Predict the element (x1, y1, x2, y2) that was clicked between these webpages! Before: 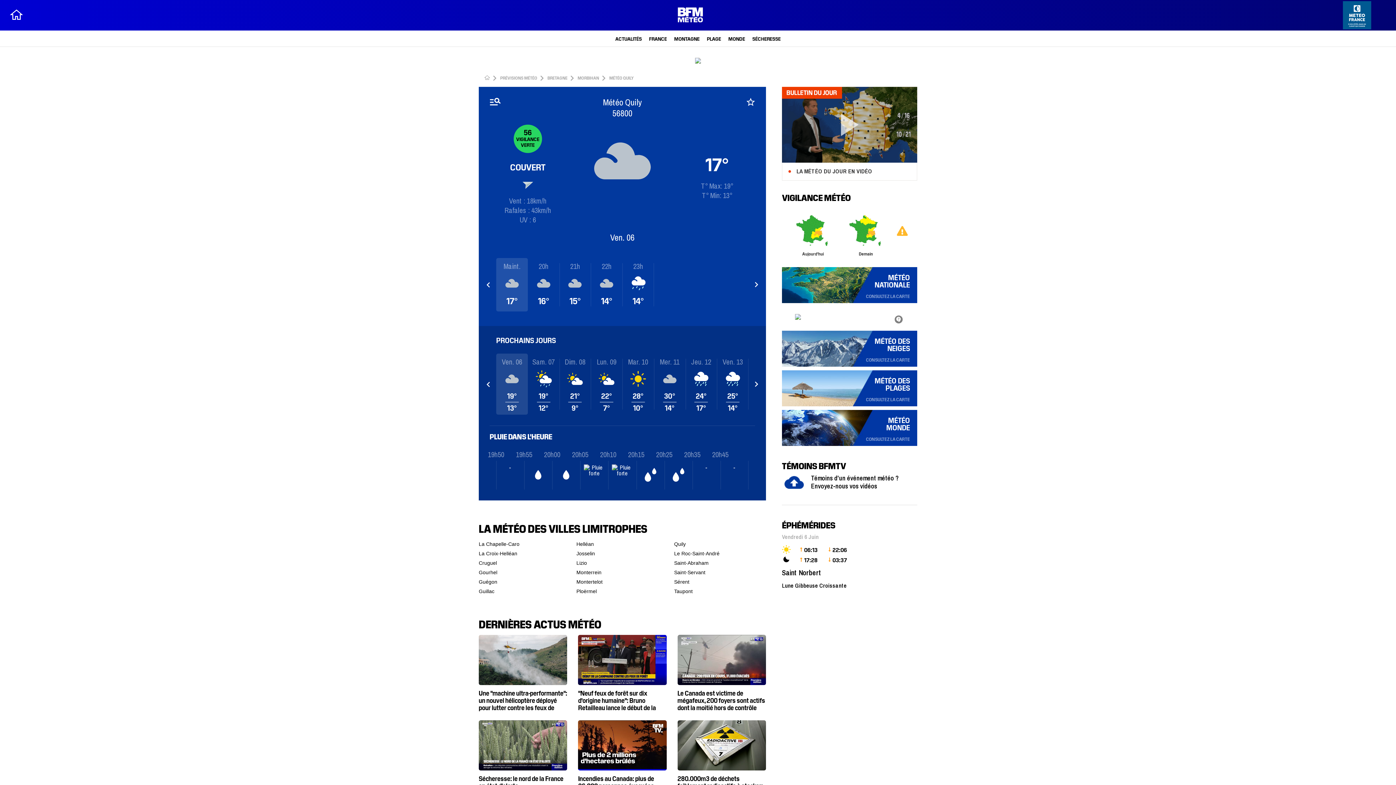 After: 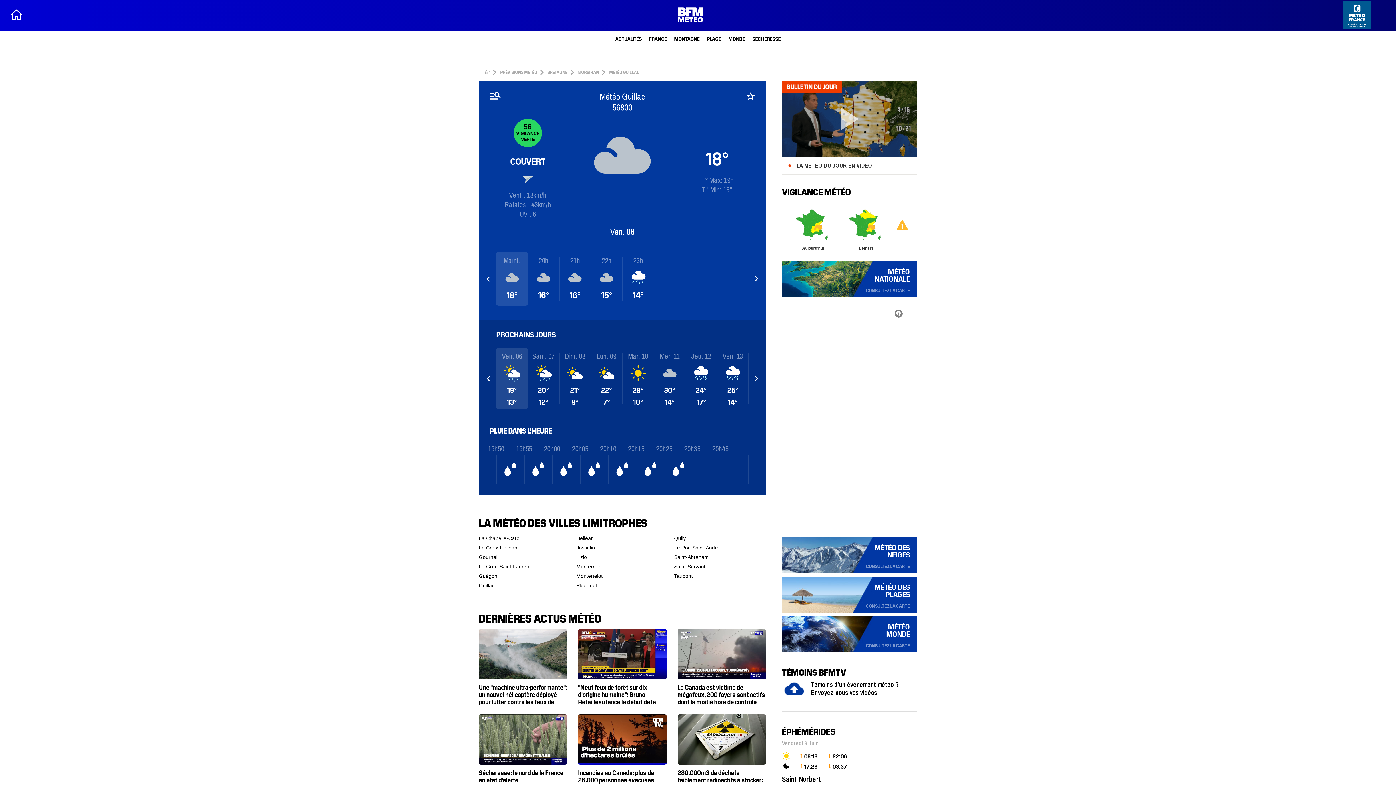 Action: label: Guillac bbox: (478, 587, 550, 596)